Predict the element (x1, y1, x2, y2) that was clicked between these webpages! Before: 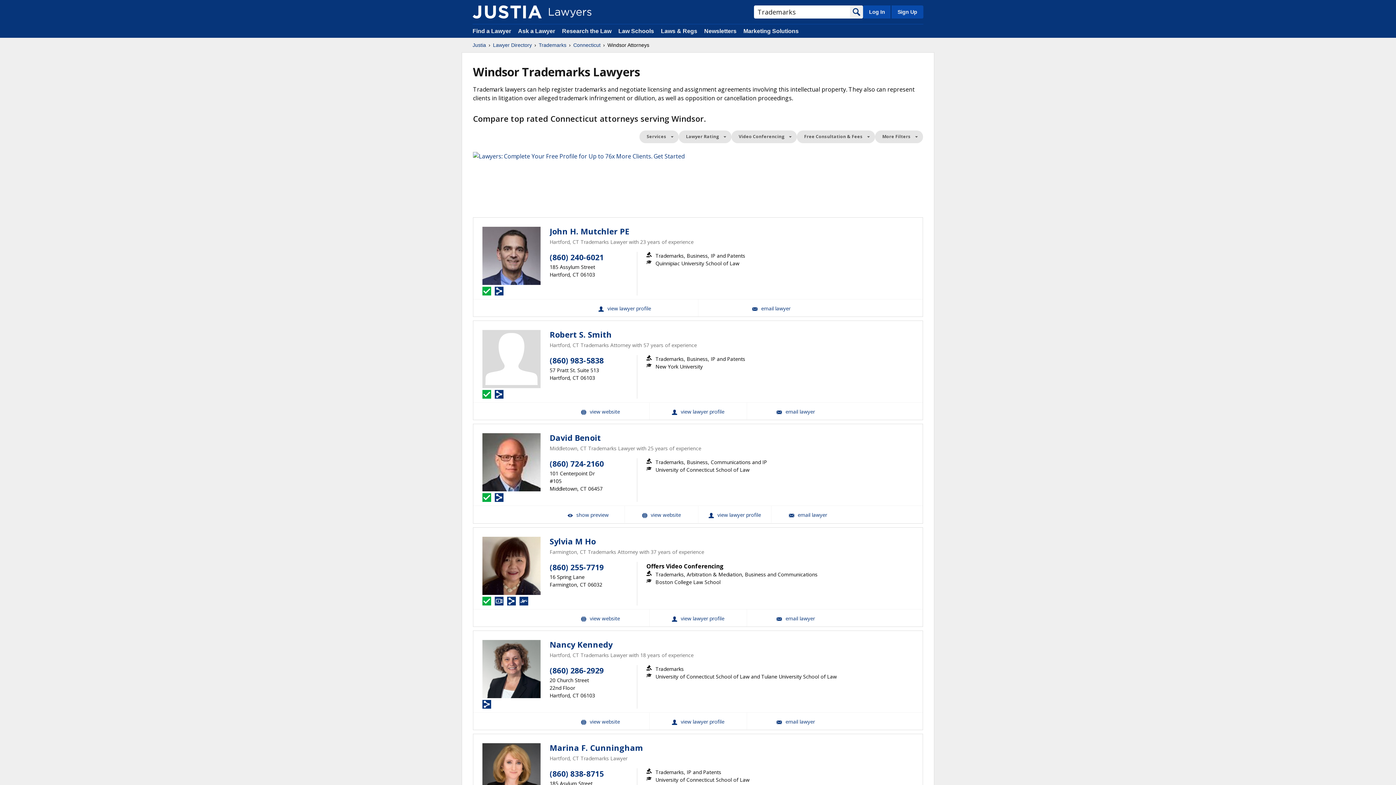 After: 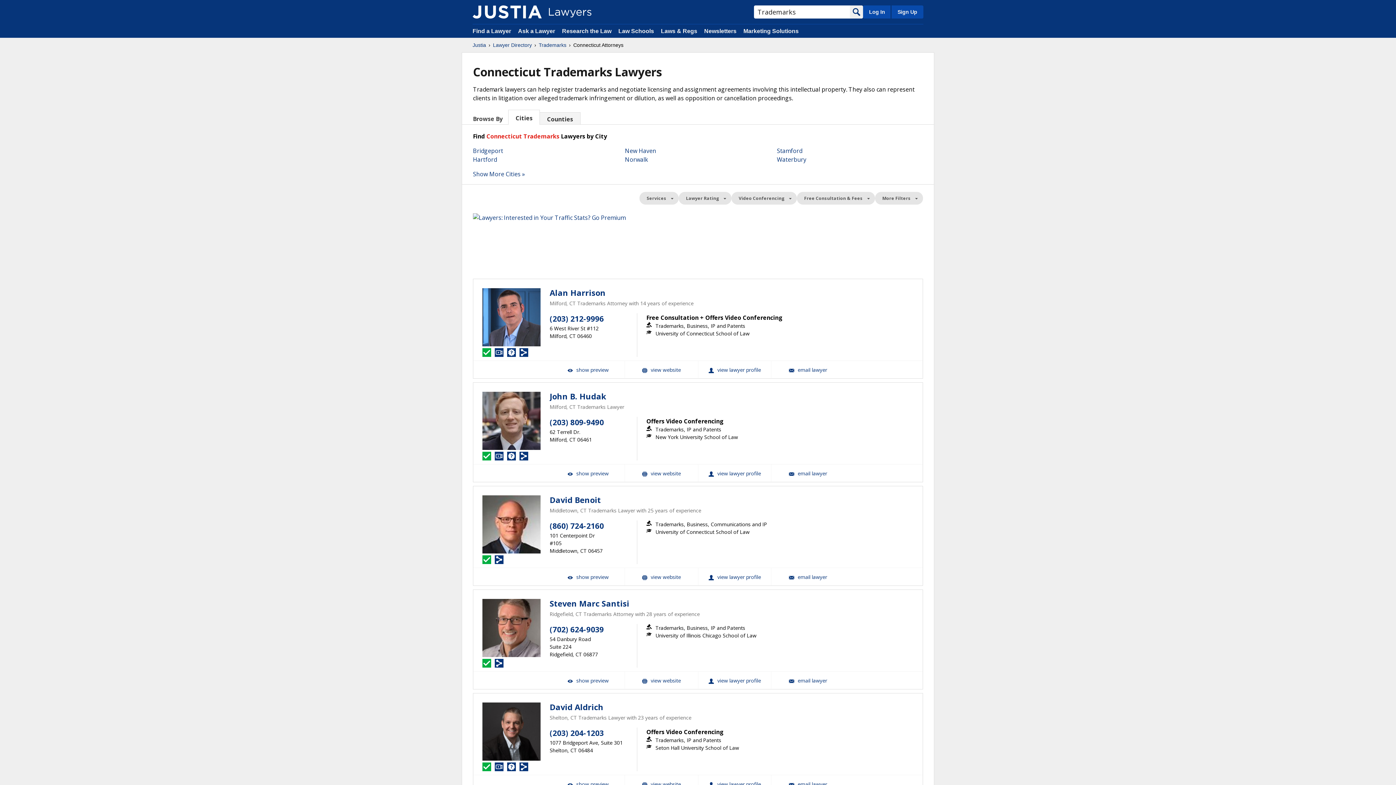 Action: label: Connecticut bbox: (573, 41, 600, 48)